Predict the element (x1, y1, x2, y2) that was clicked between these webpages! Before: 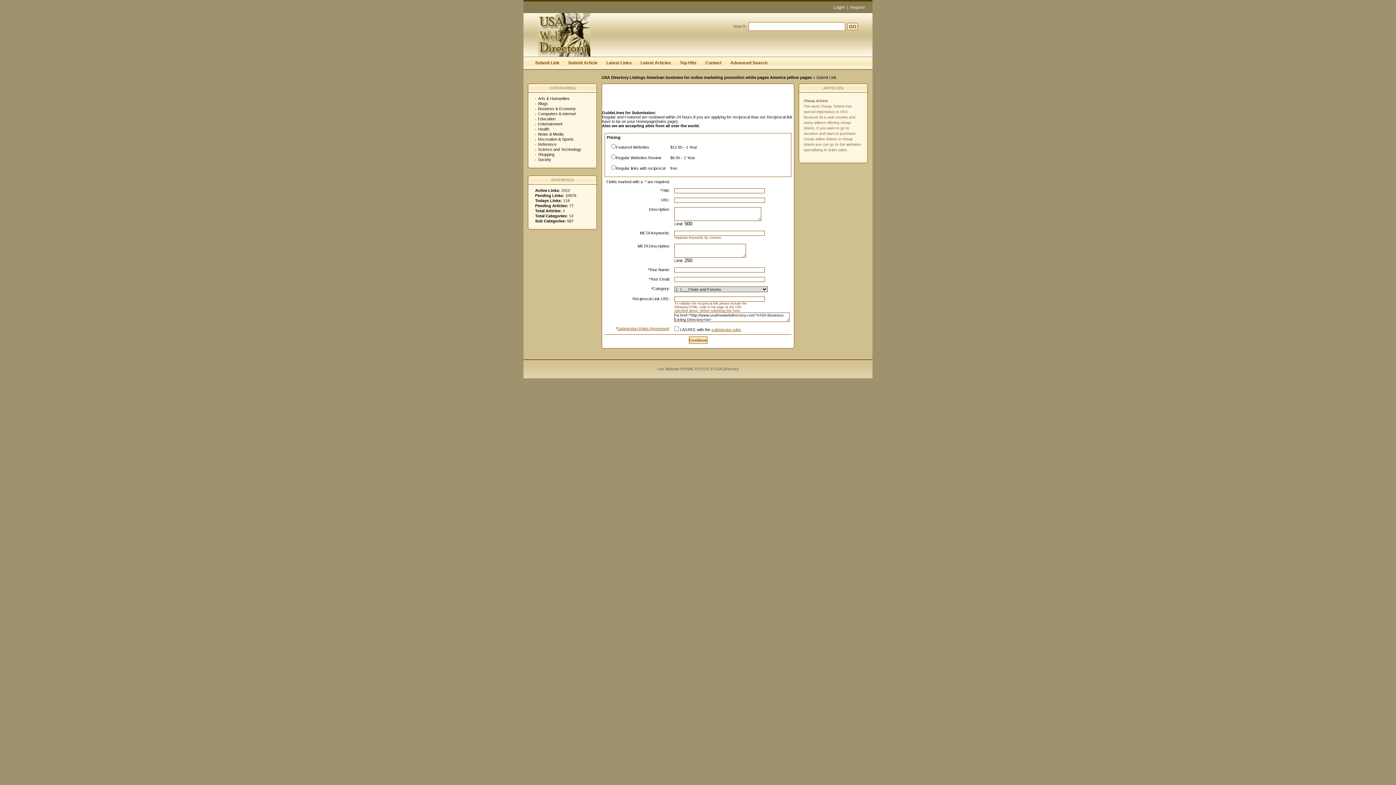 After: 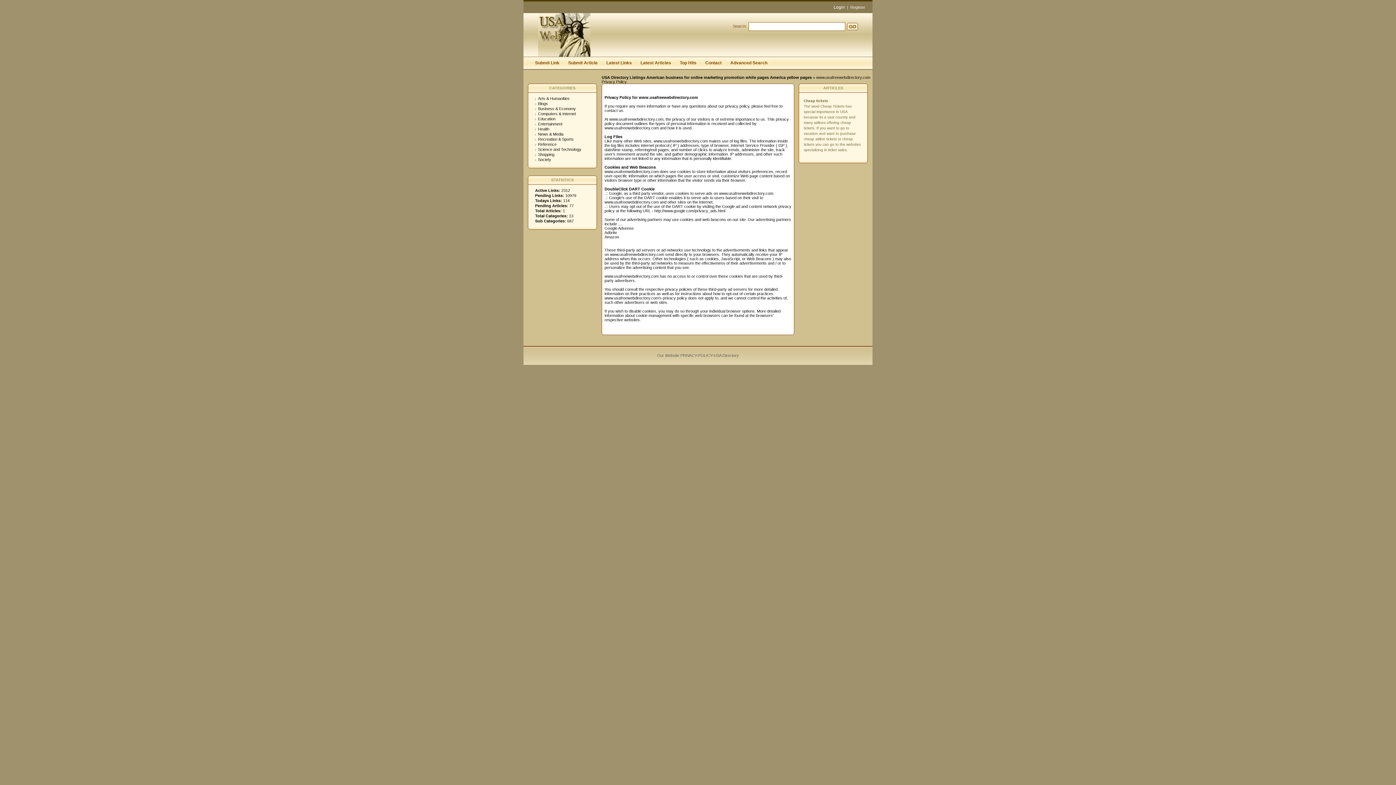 Action: label: Our Website PRIVACY-POLICY- bbox: (657, 366, 714, 371)